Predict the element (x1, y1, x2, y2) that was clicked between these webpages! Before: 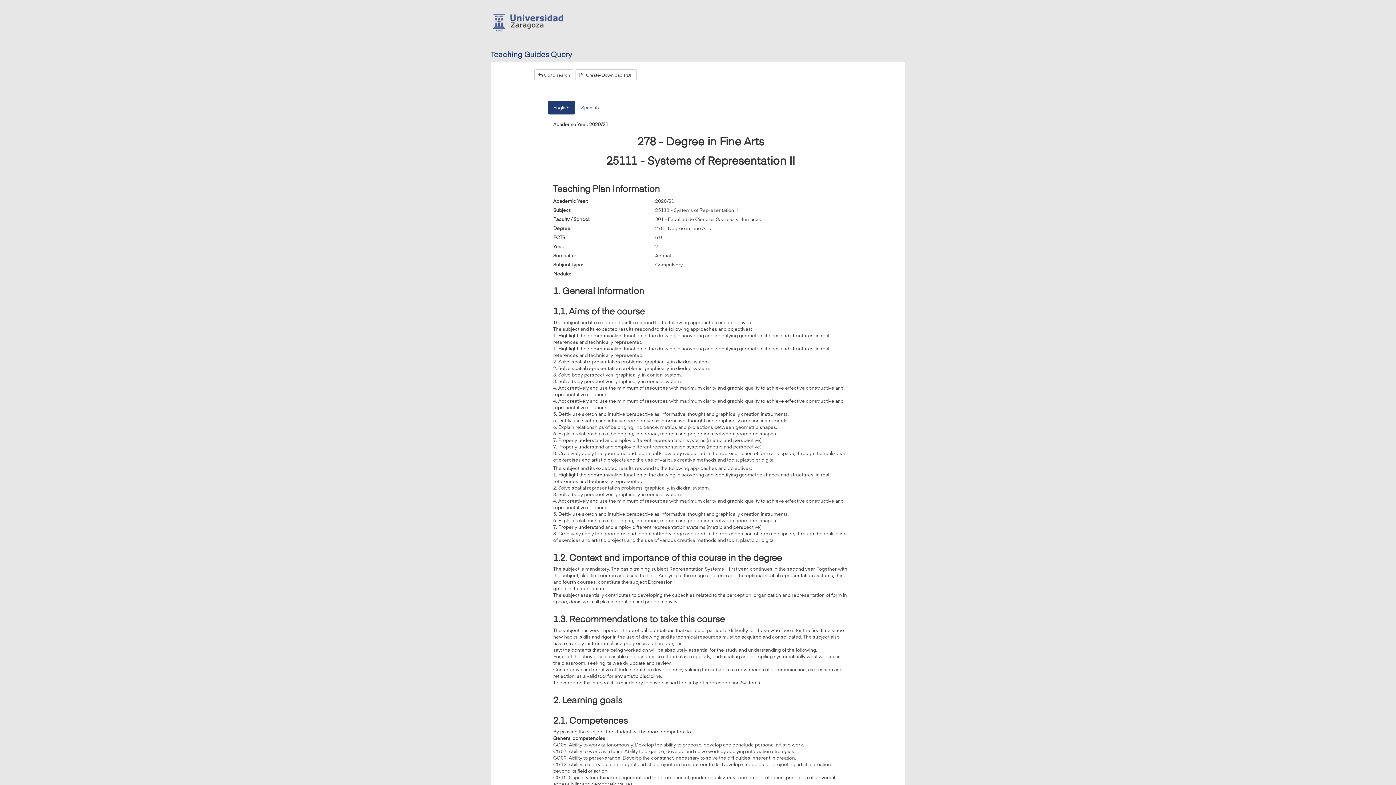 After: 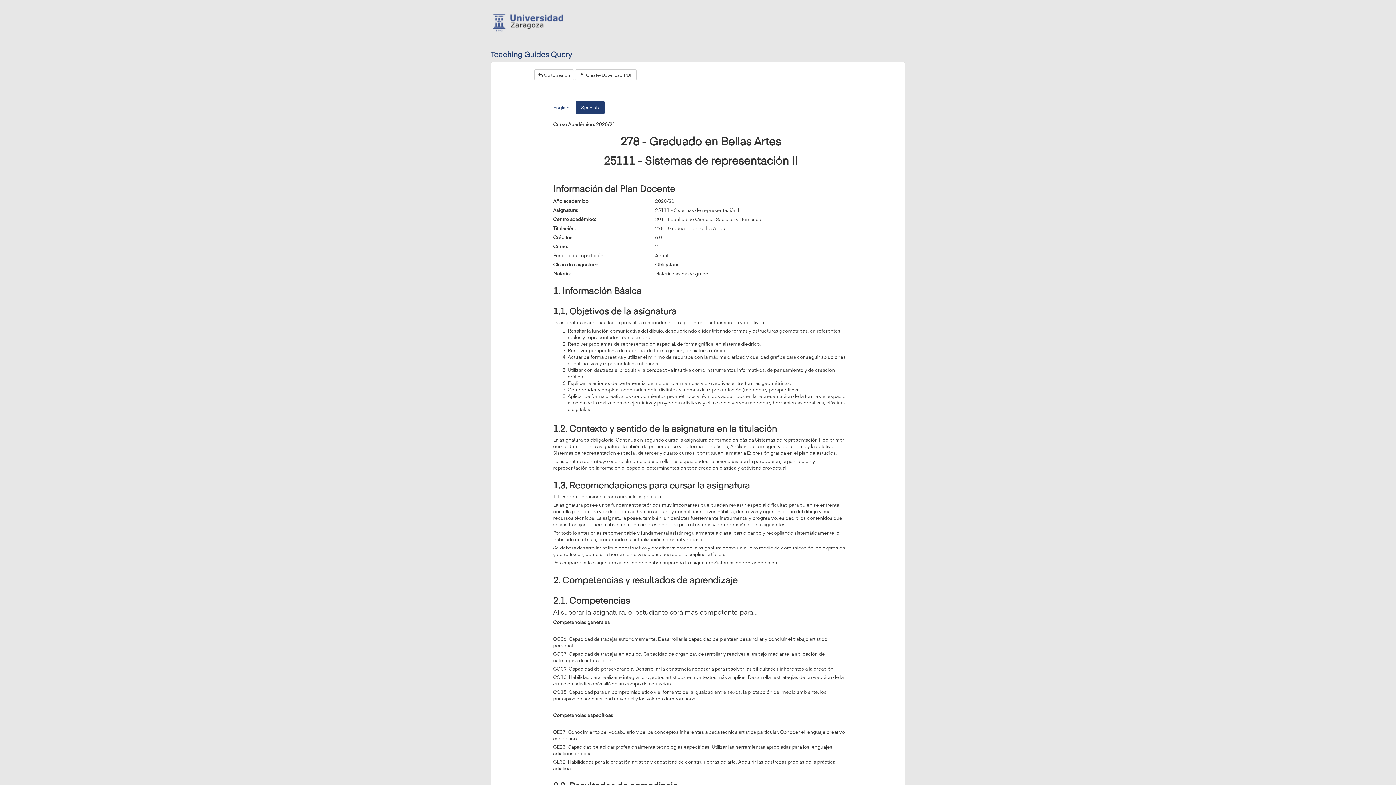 Action: label: Spanish bbox: (575, 100, 604, 114)